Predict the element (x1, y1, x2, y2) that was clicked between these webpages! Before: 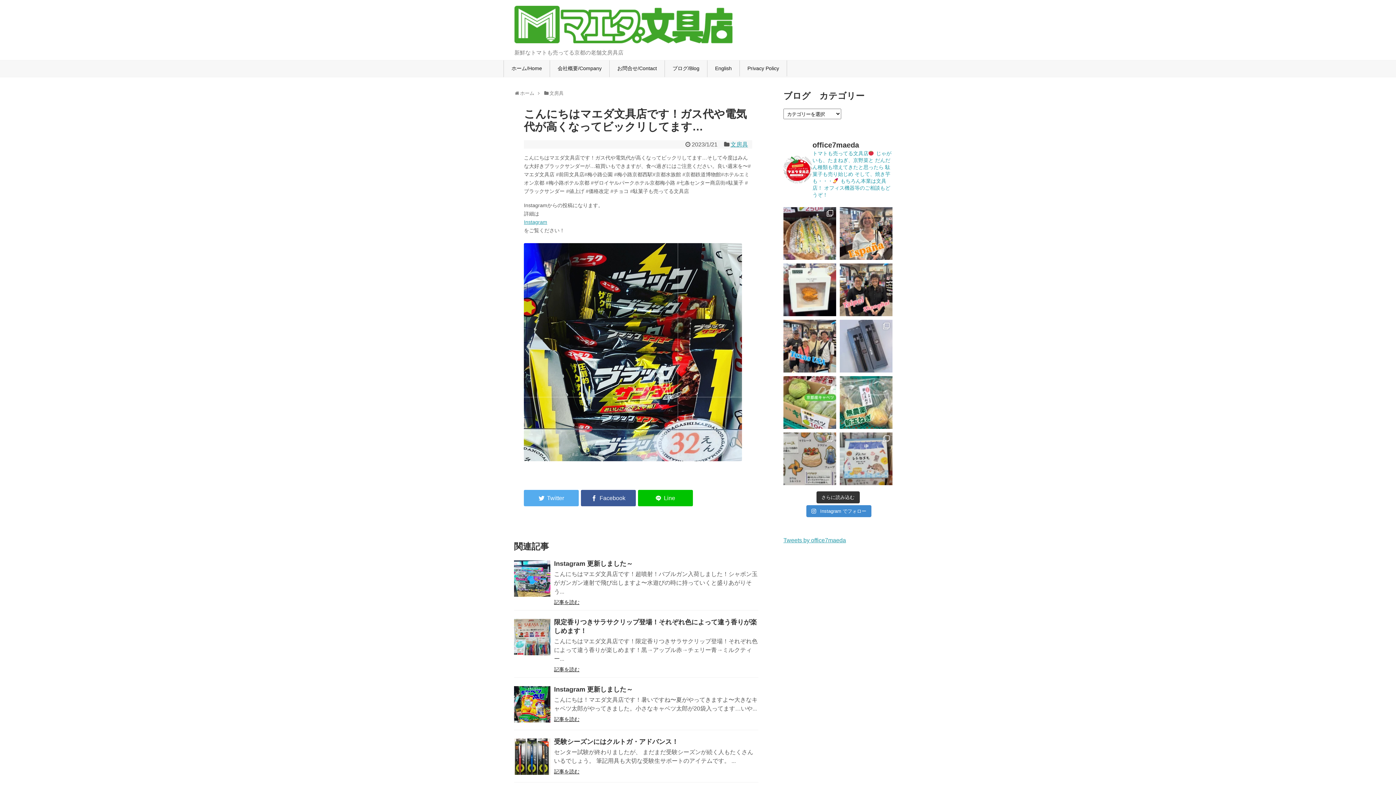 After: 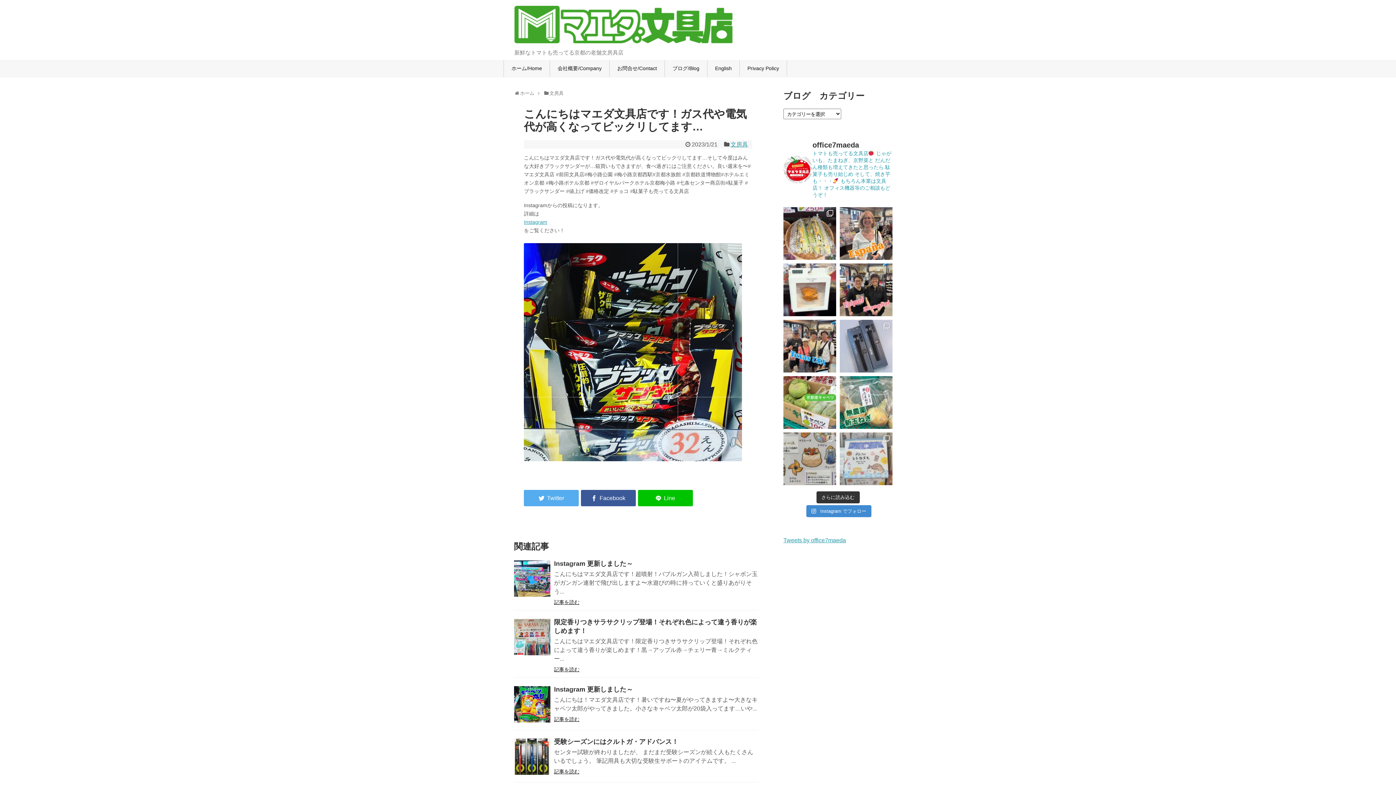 Action: bbox: (840, 432, 892, 485)